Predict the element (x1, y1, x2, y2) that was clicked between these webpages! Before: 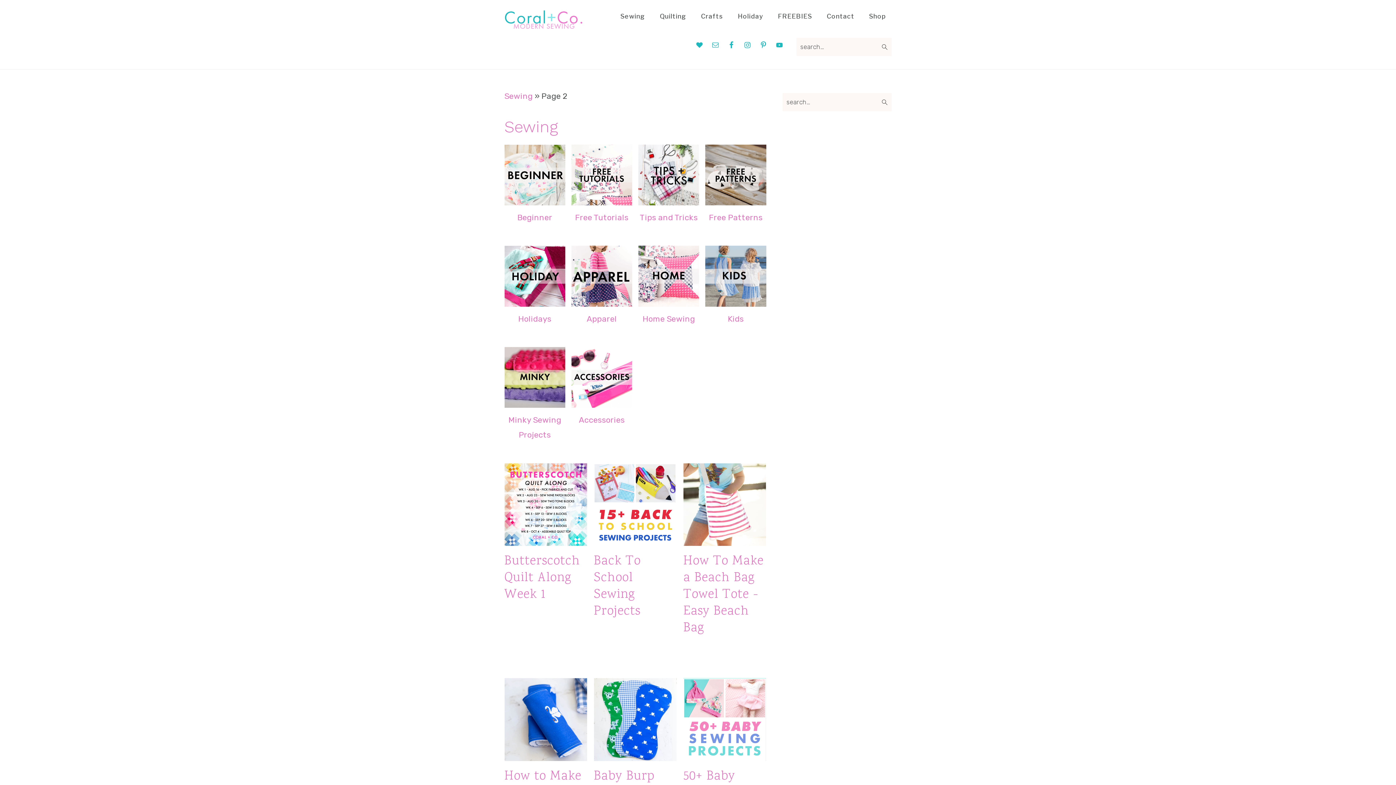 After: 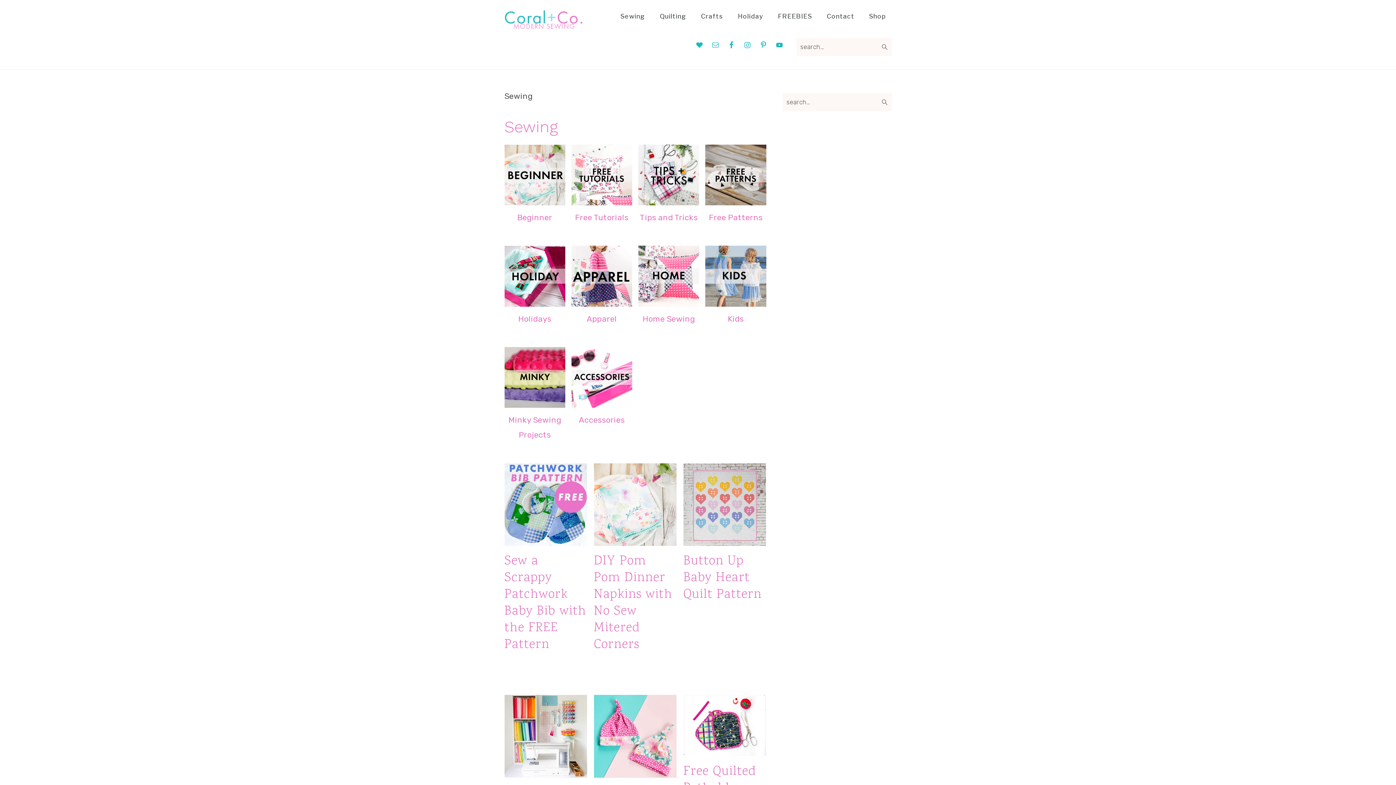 Action: bbox: (504, 91, 532, 101) label: Sewing